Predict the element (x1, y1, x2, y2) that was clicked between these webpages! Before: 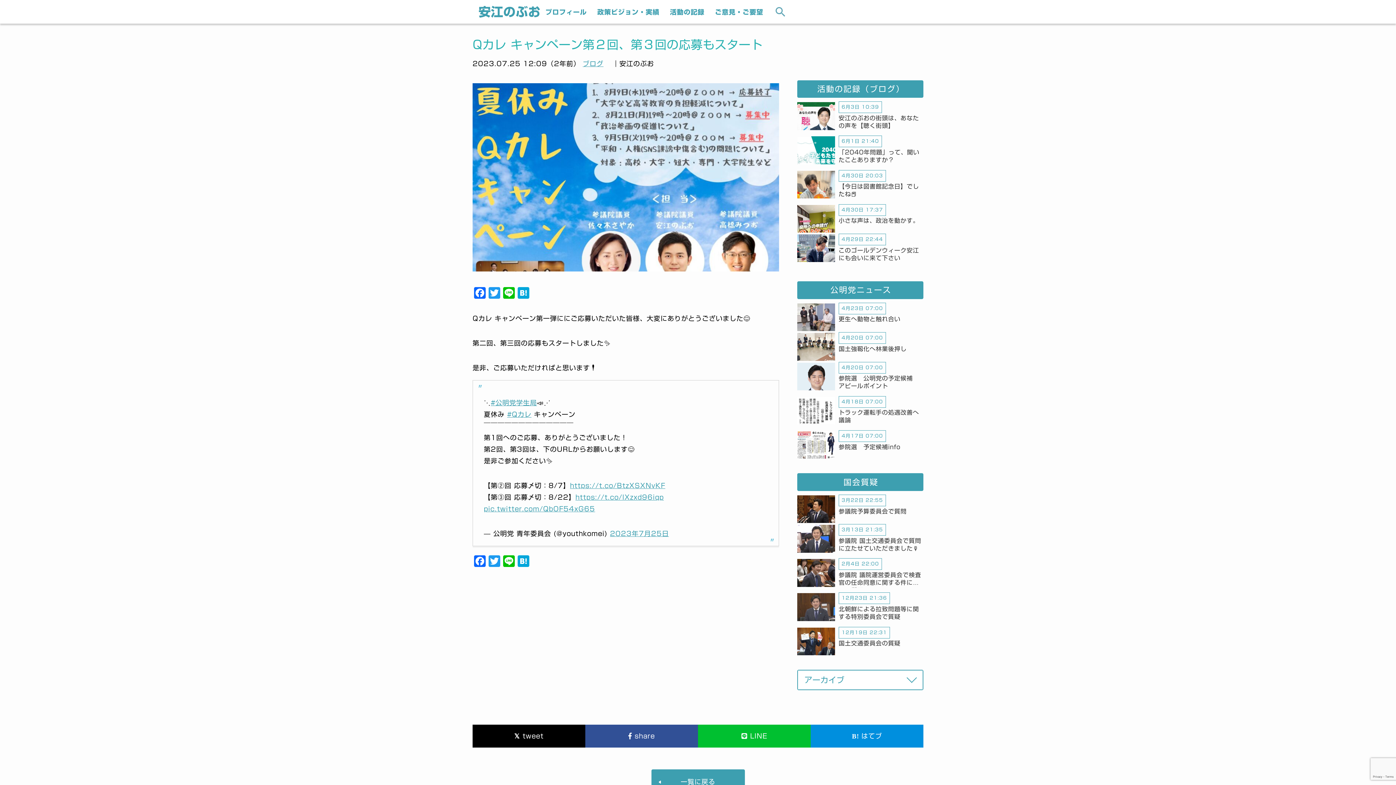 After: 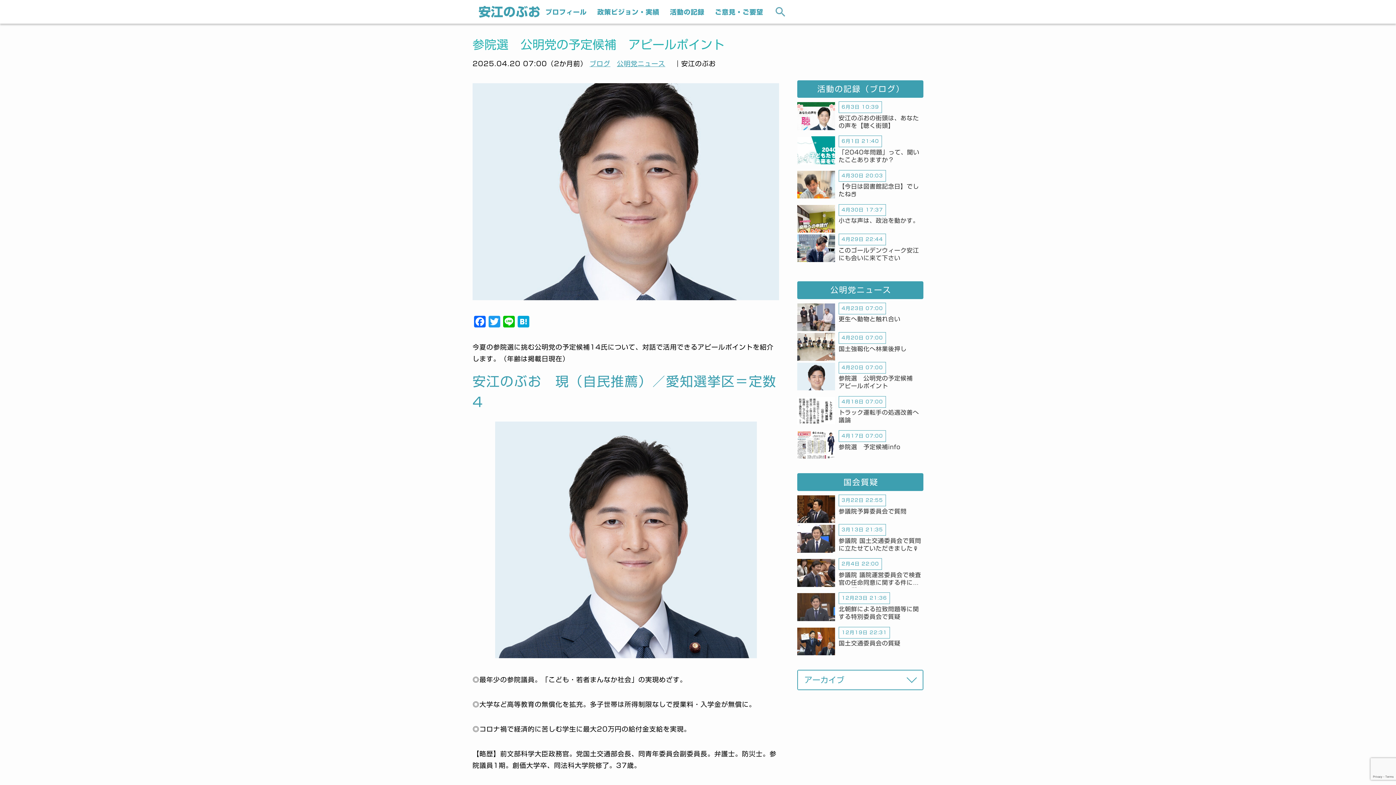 Action: label: 参院選　公明党の予定候補　アピールポイント bbox: (838, 373, 923, 391)